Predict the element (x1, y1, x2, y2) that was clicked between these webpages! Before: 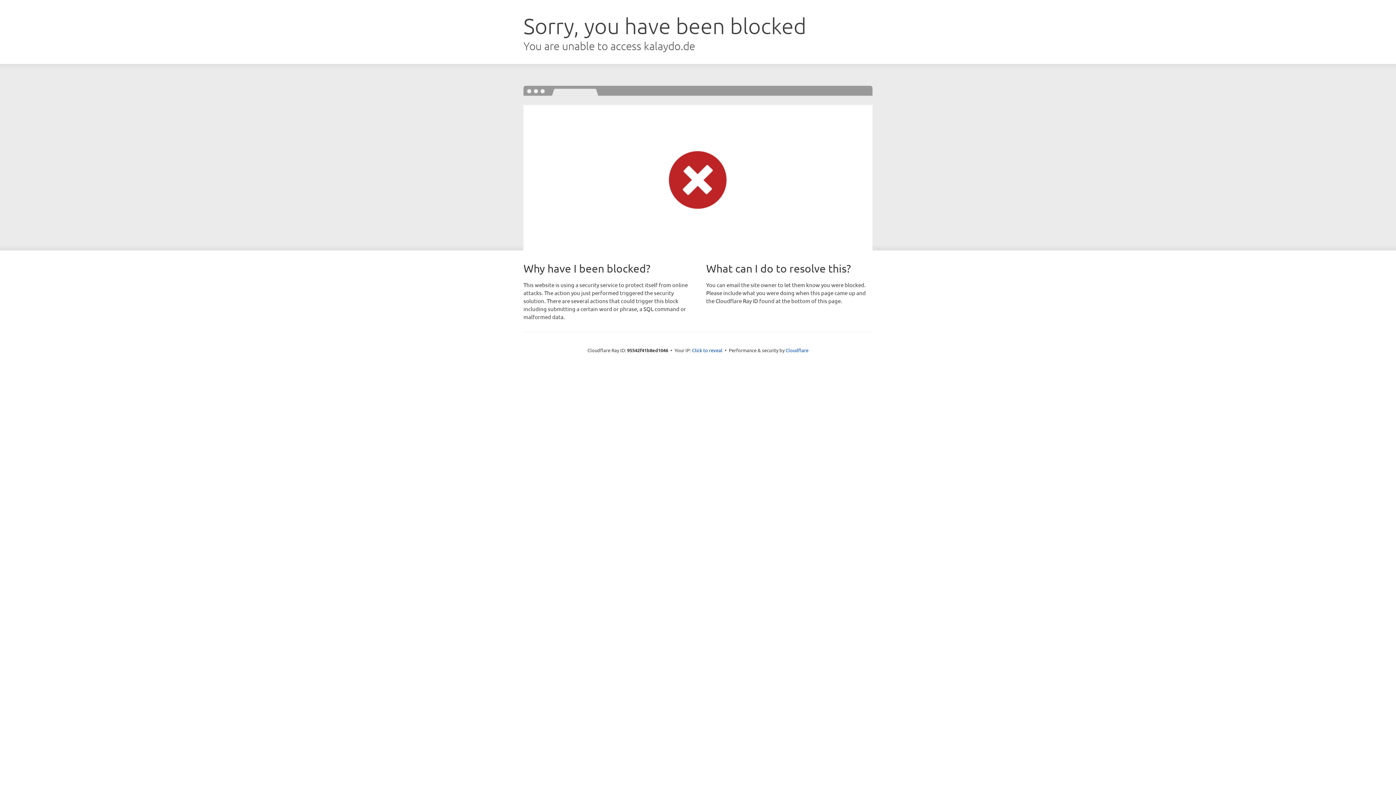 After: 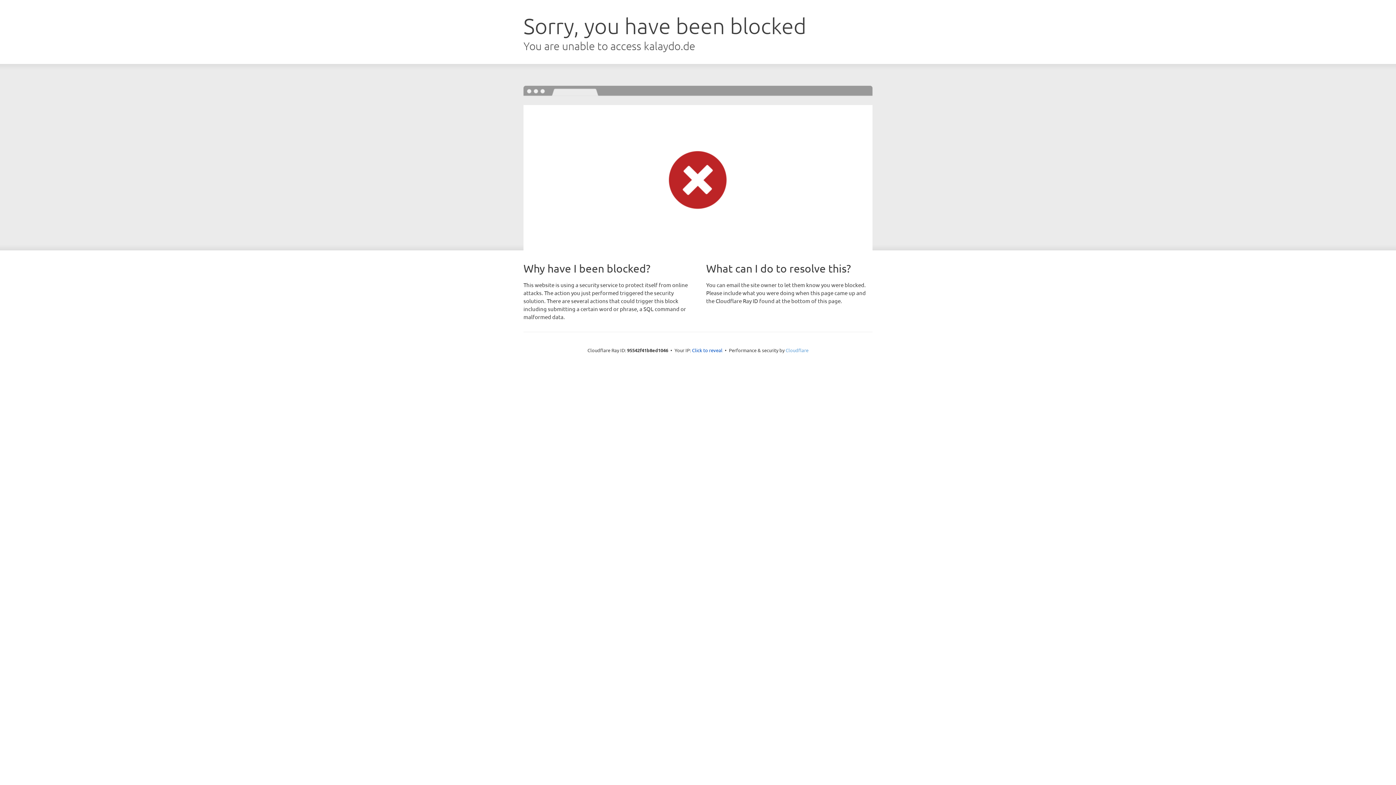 Action: bbox: (785, 347, 808, 353) label: Cloudflare